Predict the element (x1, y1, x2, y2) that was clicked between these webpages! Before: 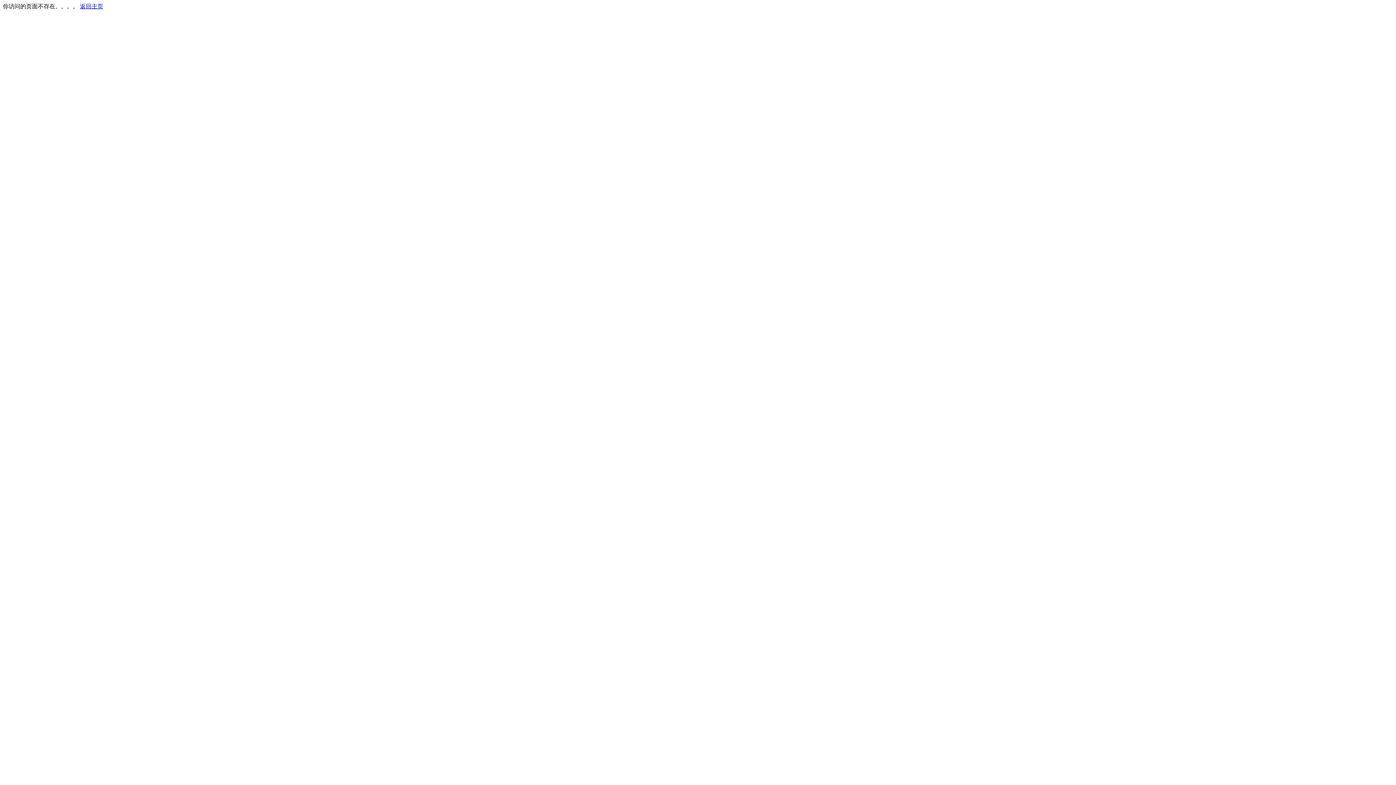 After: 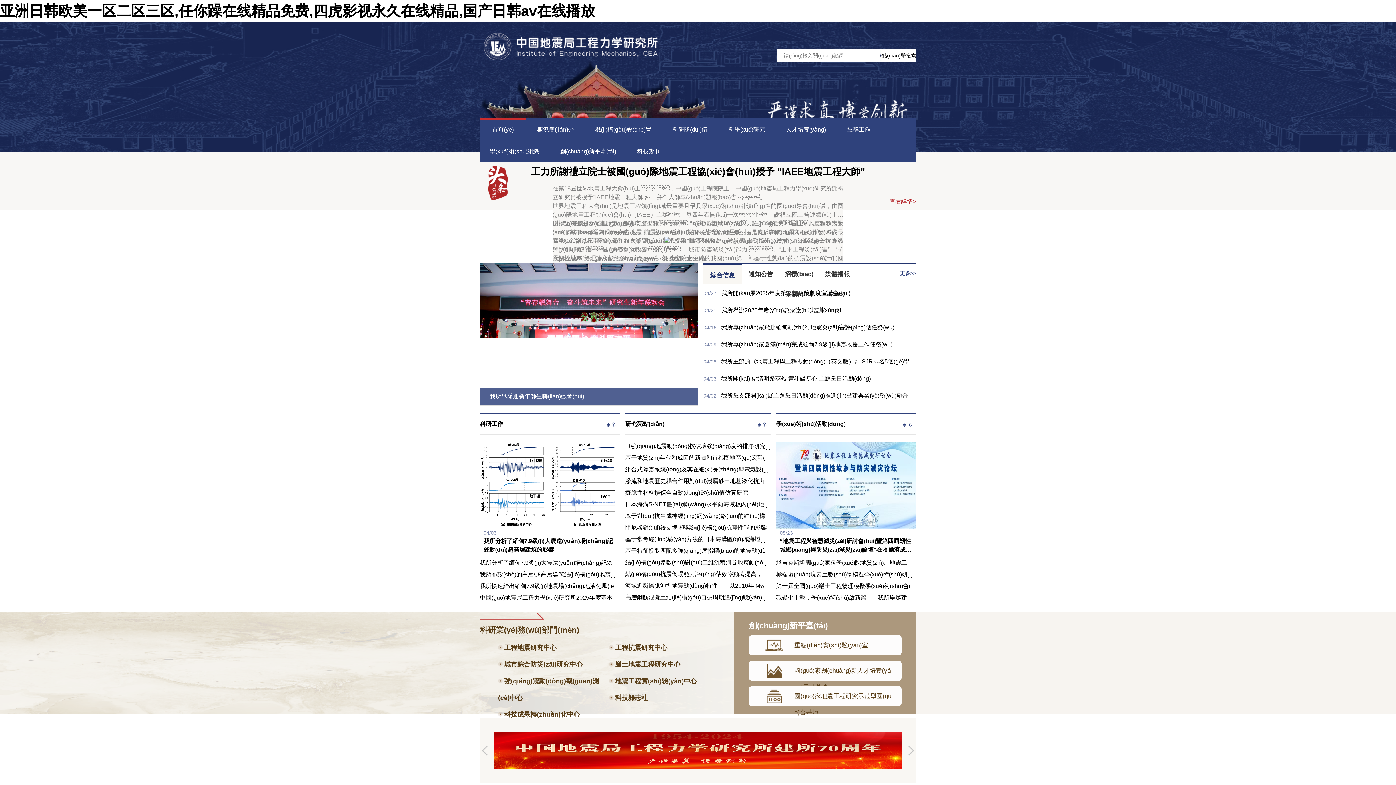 Action: bbox: (80, 3, 103, 9) label: 返回主页